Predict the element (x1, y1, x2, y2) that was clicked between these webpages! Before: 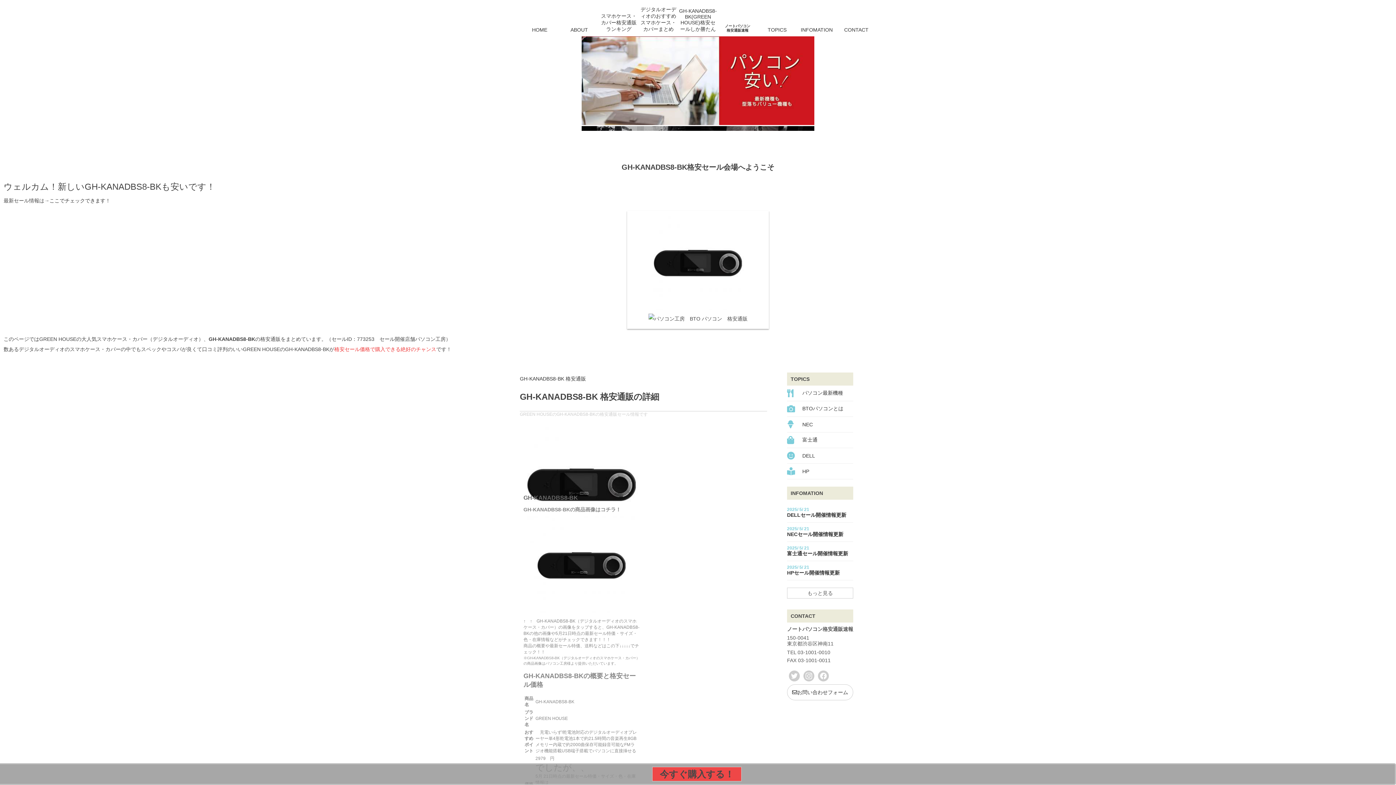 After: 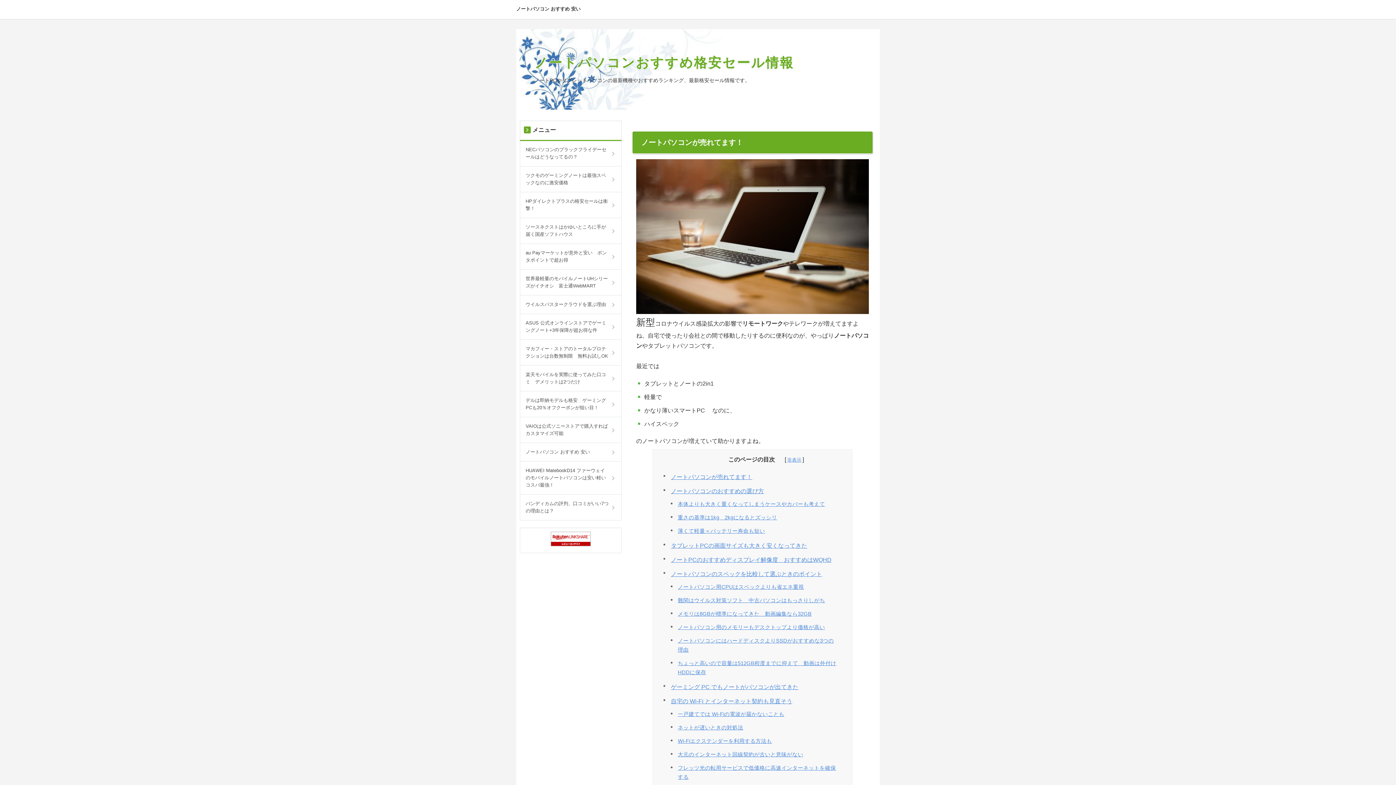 Action: label: HP bbox: (802, 468, 853, 474)